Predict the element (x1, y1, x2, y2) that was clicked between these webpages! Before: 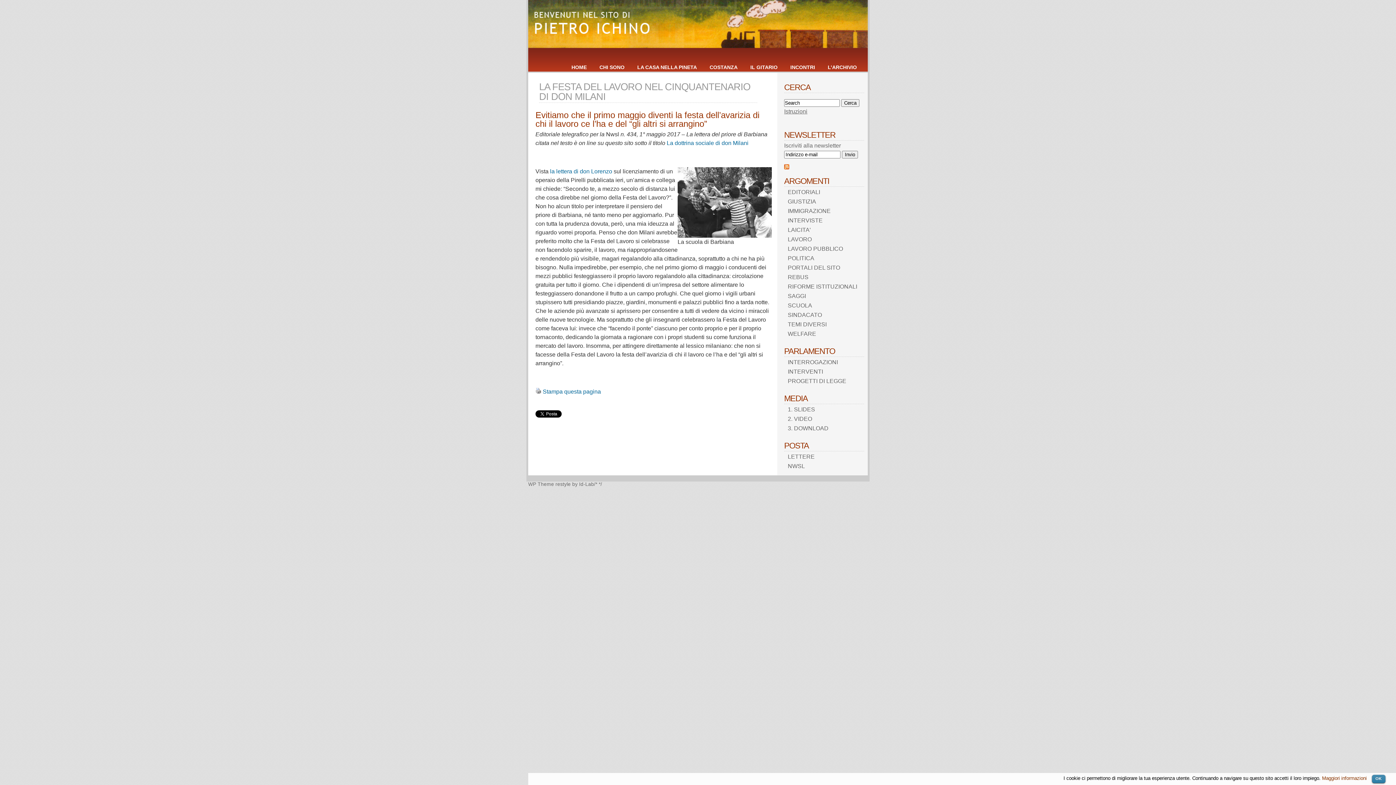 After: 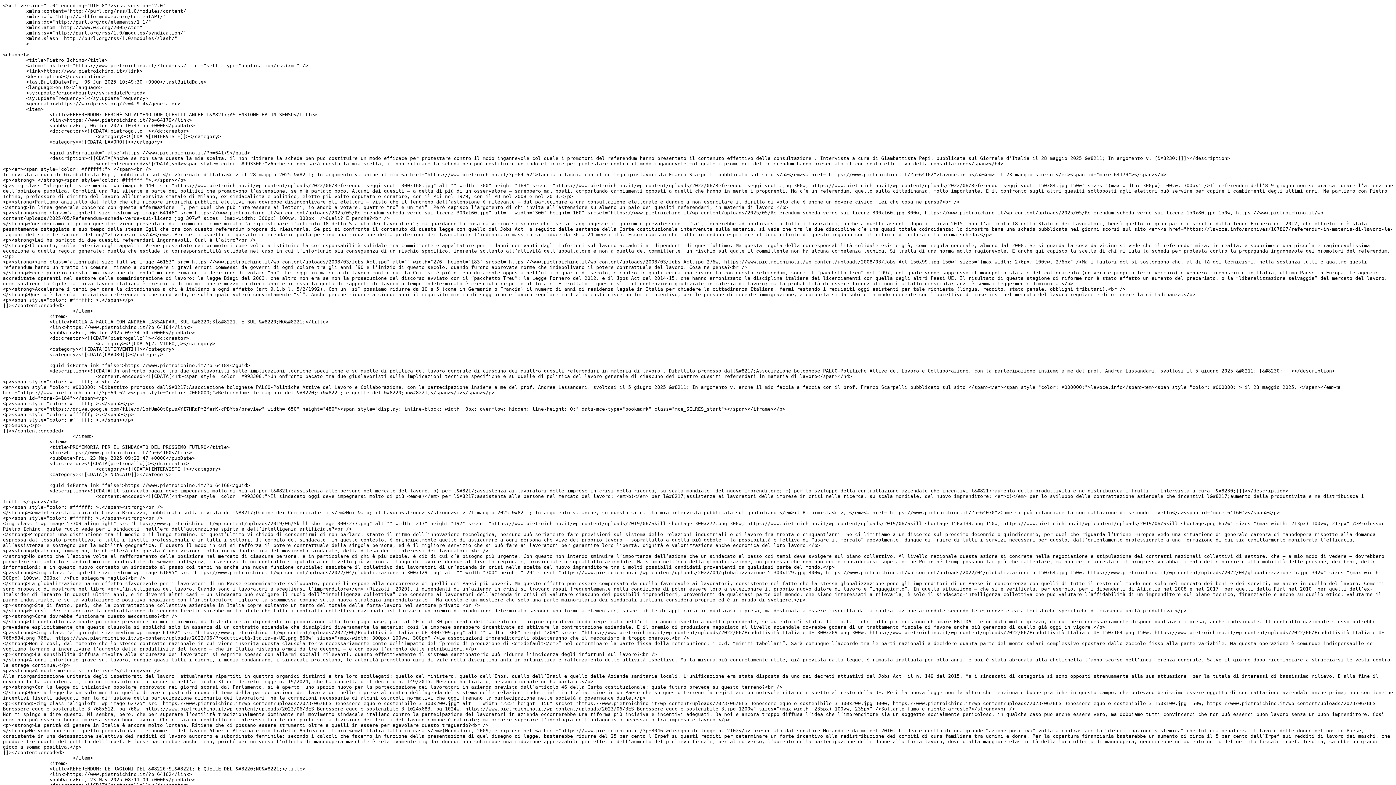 Action: bbox: (784, 164, 789, 170)